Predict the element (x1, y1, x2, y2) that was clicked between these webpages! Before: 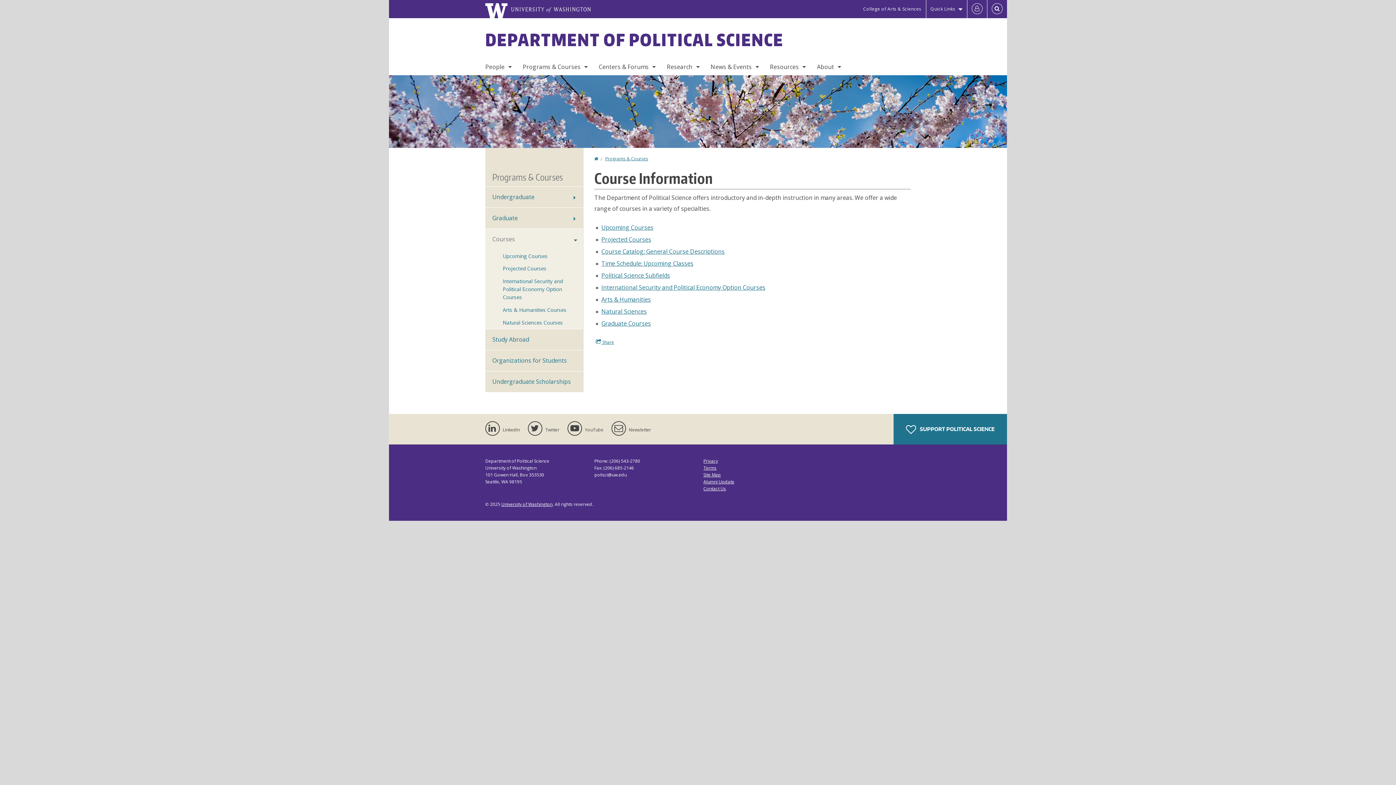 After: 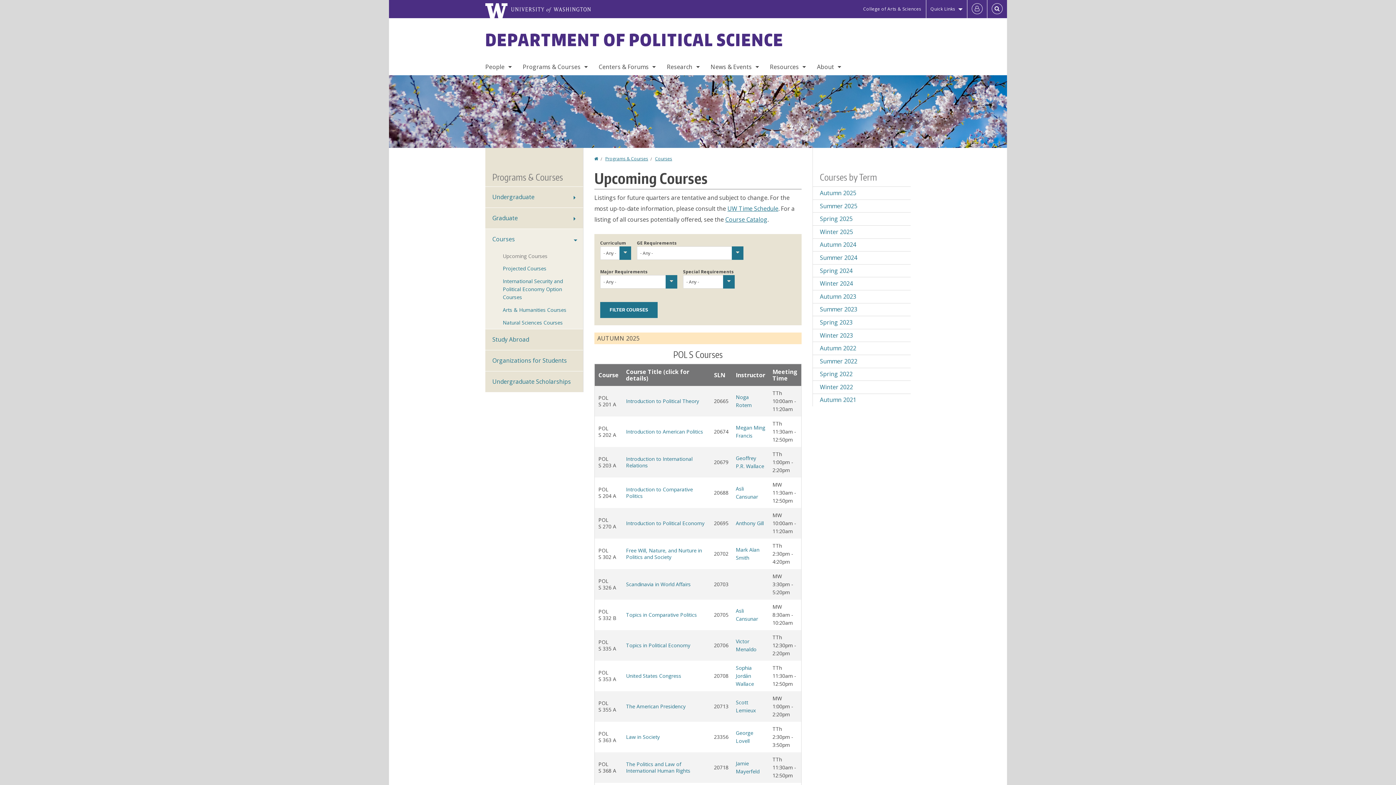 Action: bbox: (485, 249, 583, 262) label: Upcoming Courses